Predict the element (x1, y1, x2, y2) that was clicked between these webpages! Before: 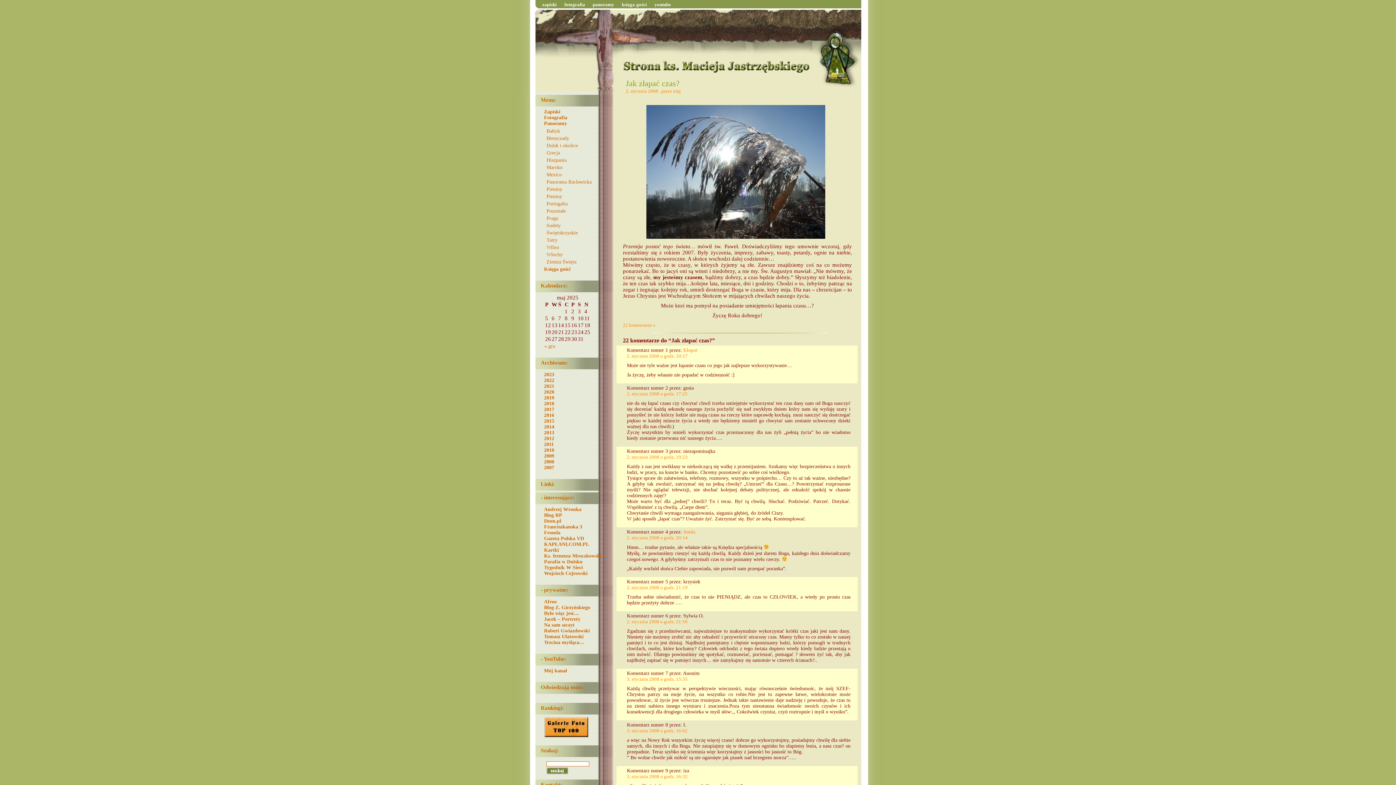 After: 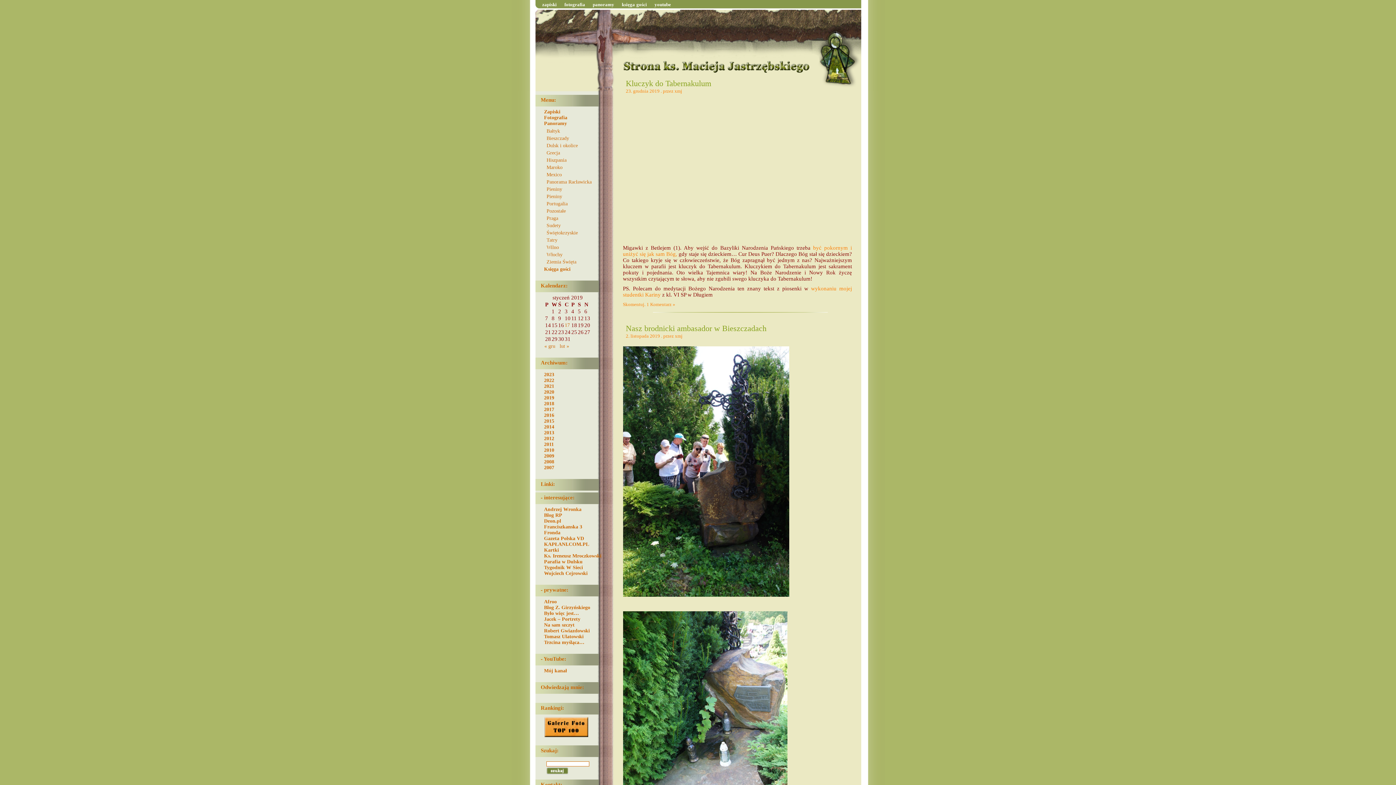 Action: bbox: (544, 395, 554, 400) label: 2019